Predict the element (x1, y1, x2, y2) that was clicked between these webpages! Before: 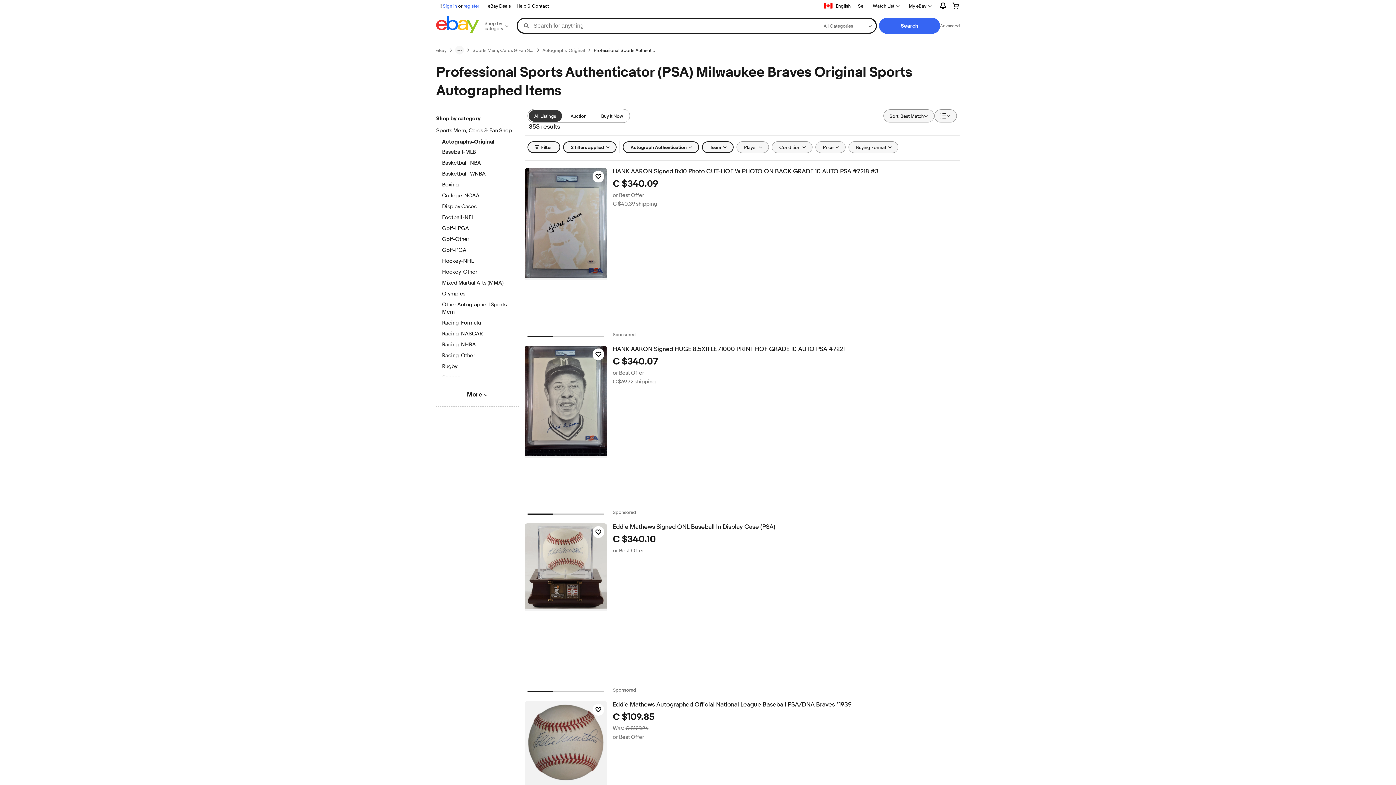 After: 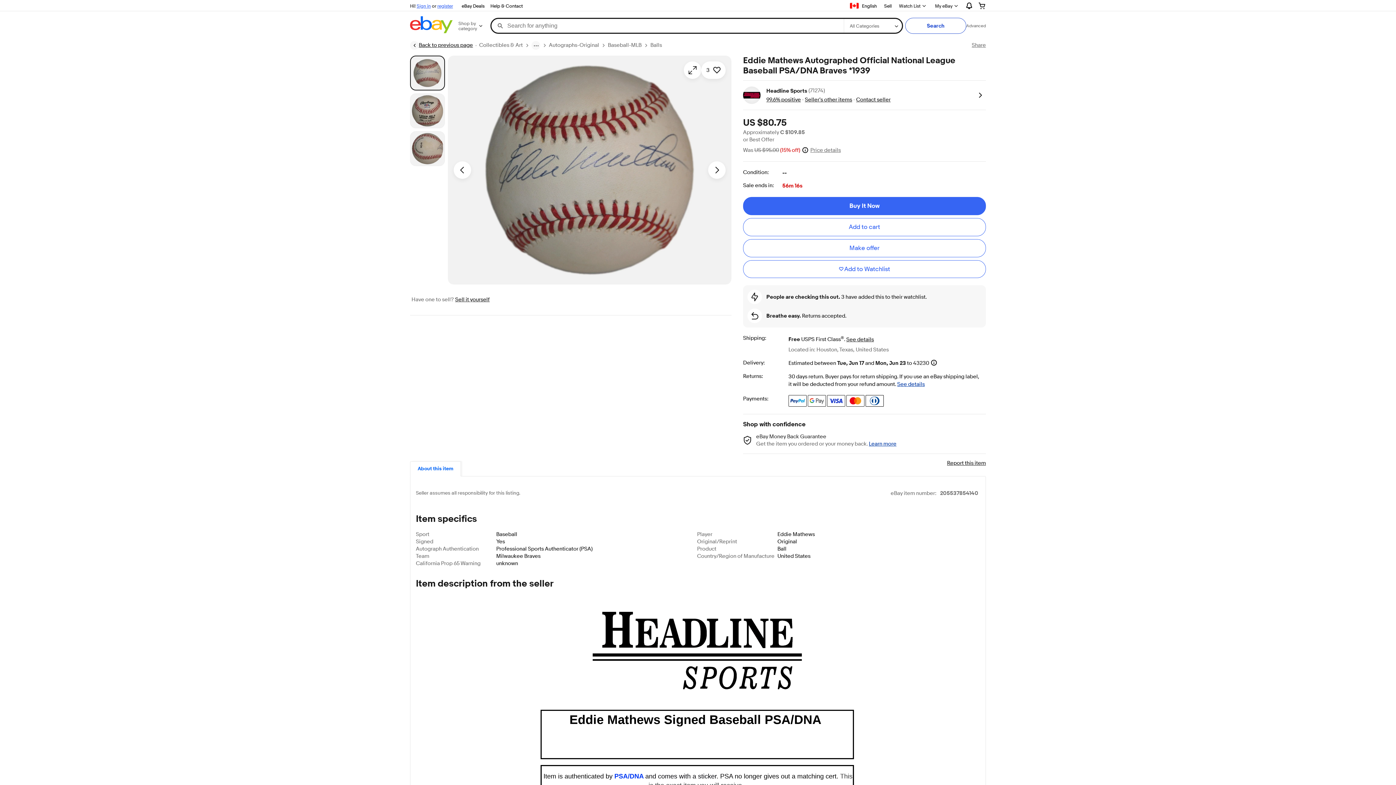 Action: bbox: (524, 701, 607, 786)